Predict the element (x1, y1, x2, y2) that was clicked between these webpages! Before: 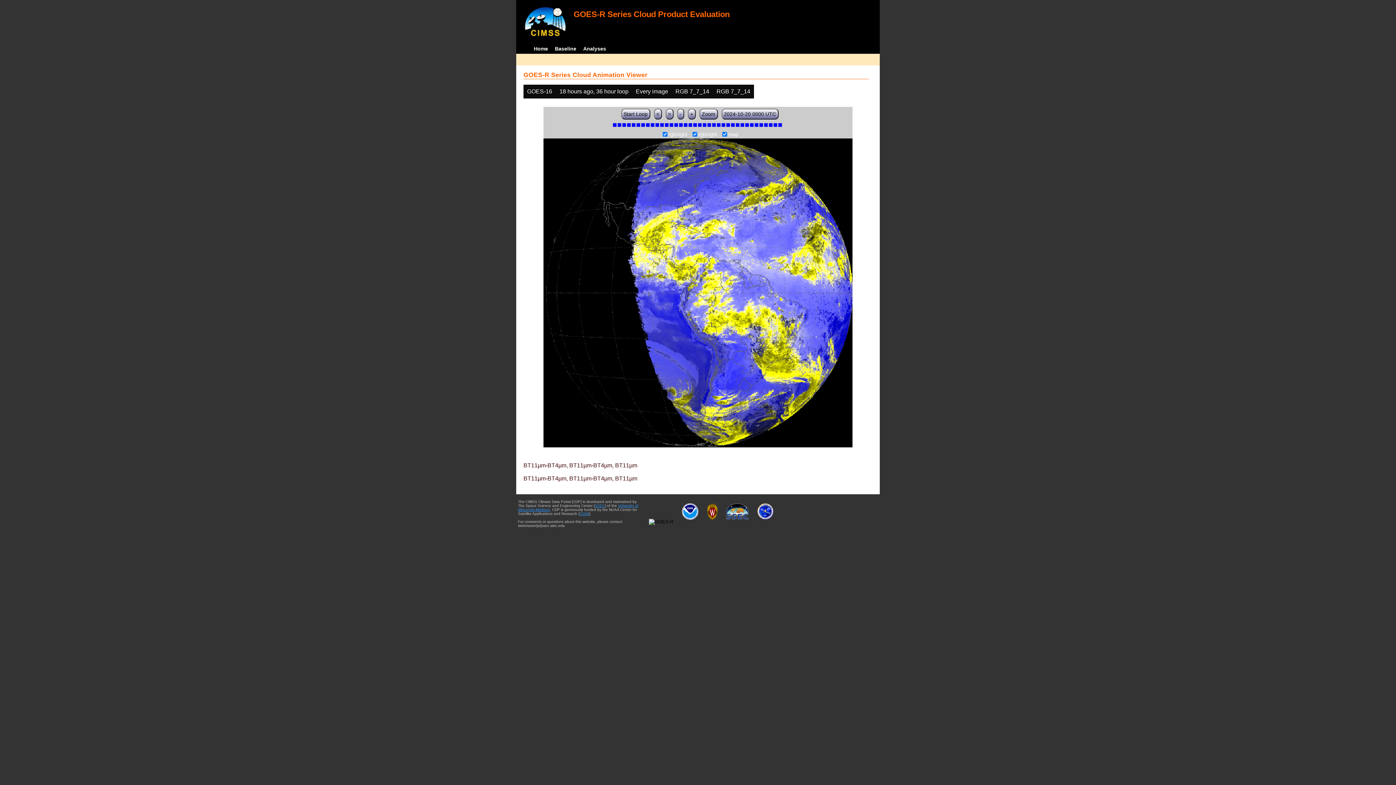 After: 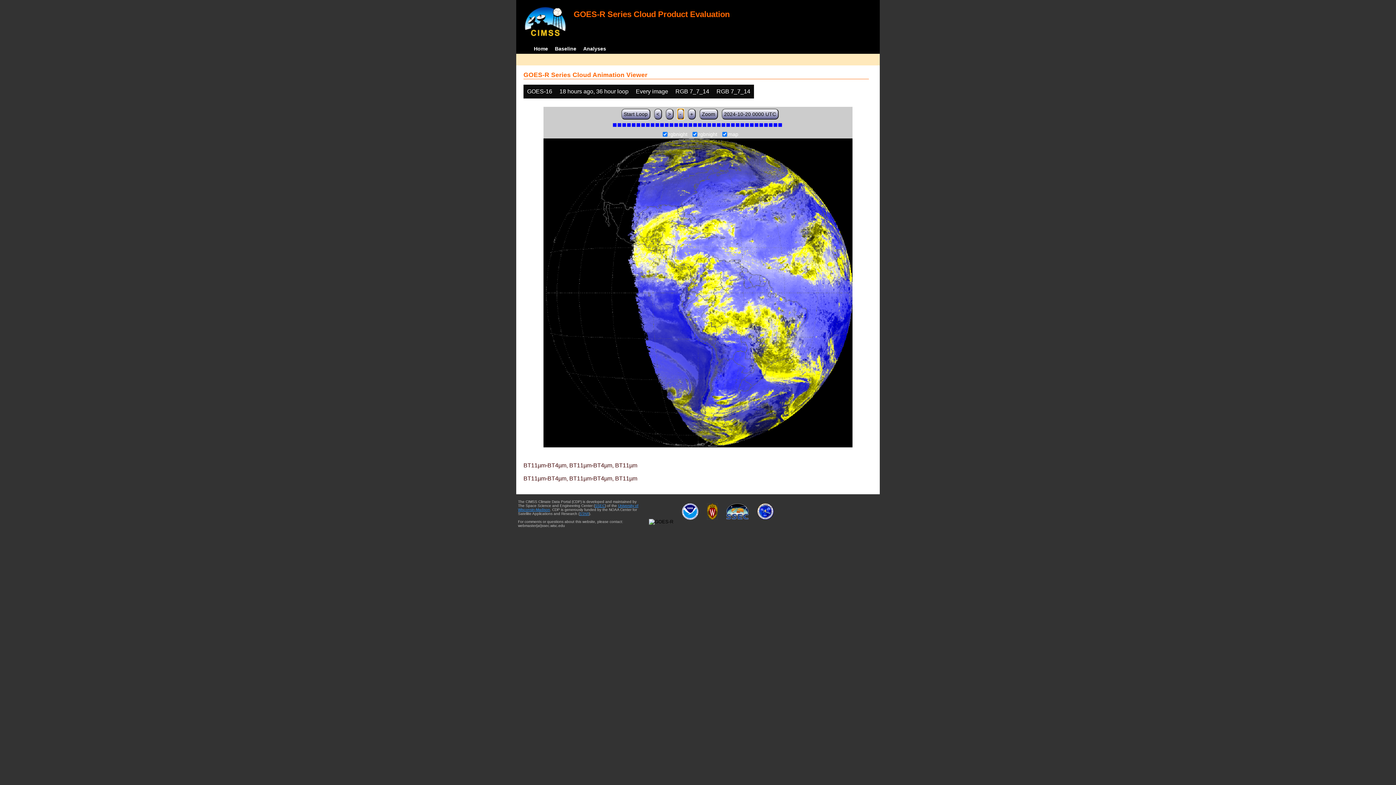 Action: label: - bbox: (677, 108, 684, 119)